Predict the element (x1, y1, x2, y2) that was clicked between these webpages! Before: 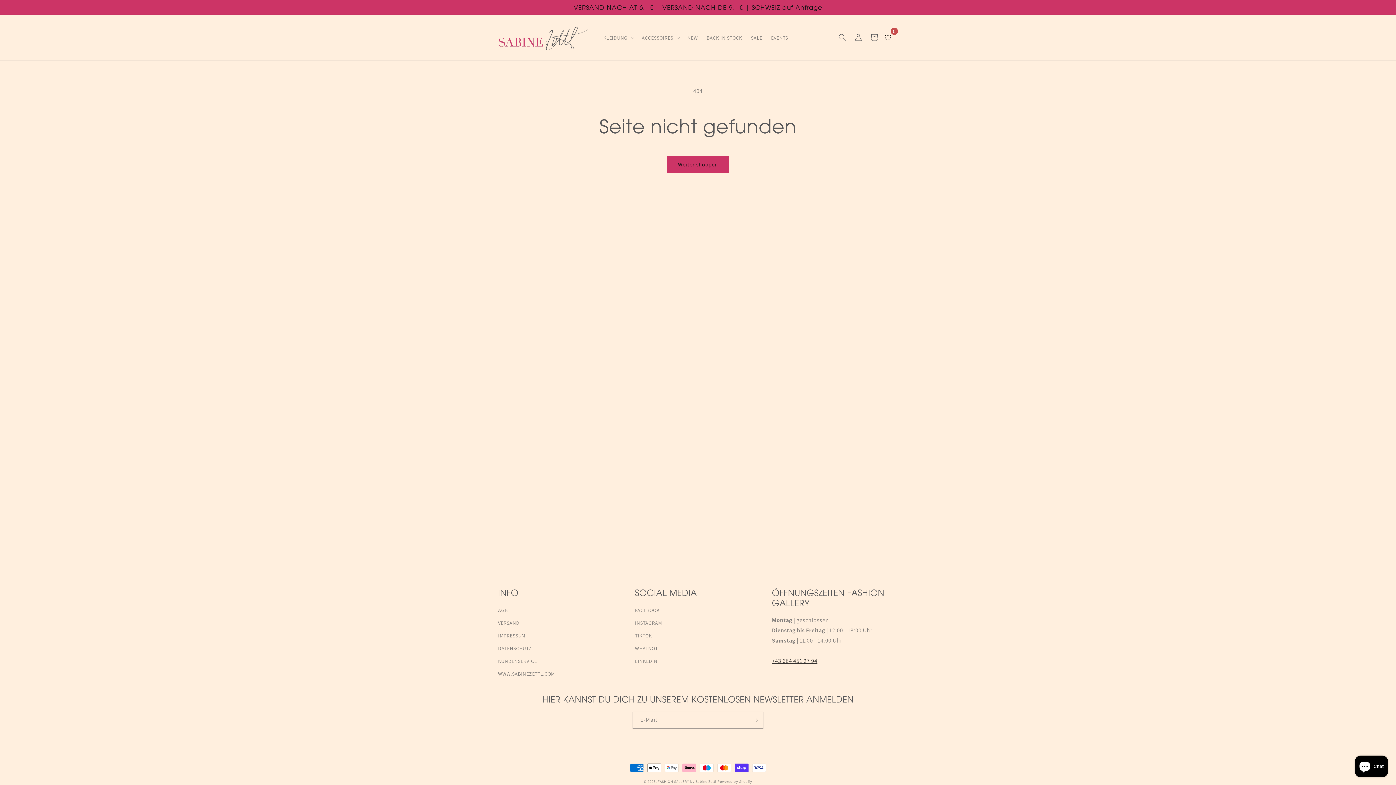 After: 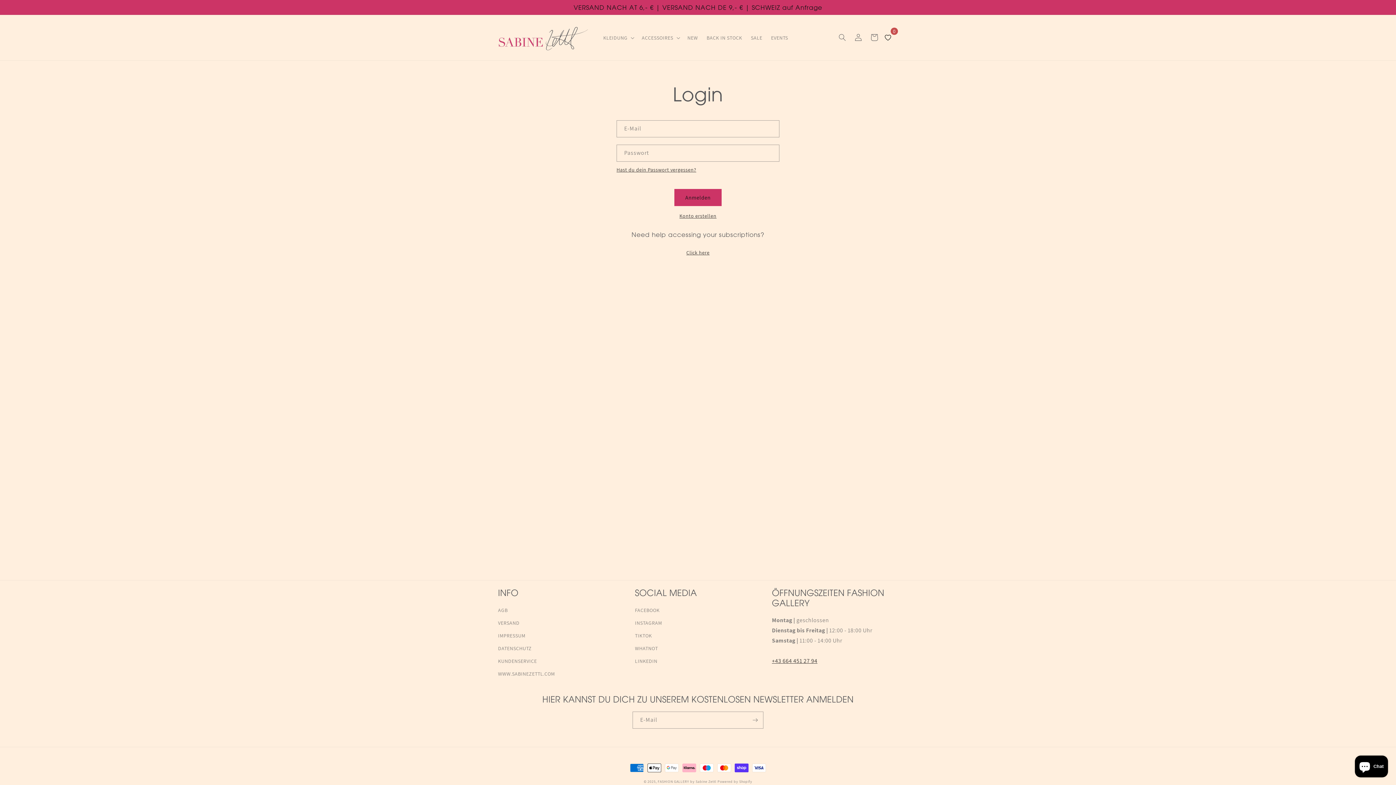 Action: bbox: (850, 29, 866, 45) label: Einloggen